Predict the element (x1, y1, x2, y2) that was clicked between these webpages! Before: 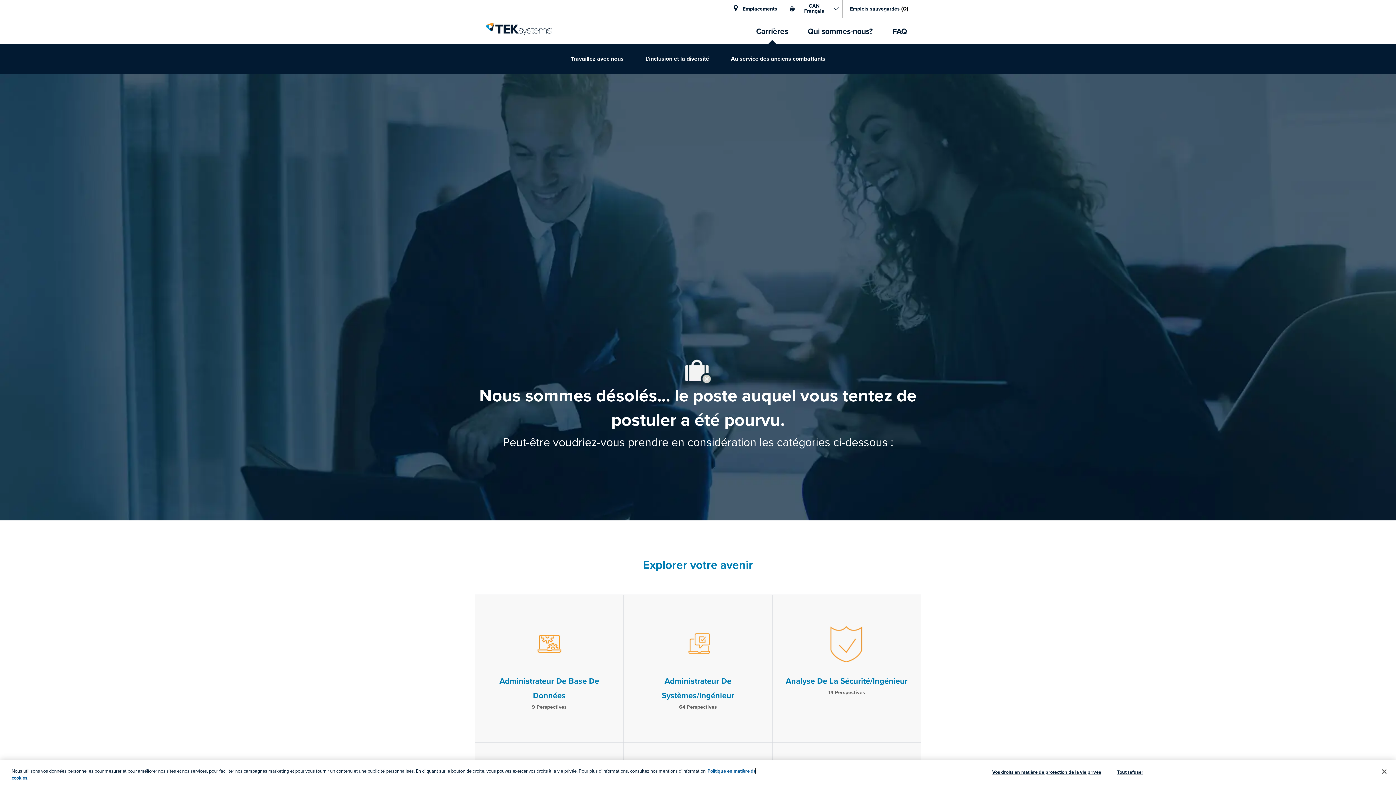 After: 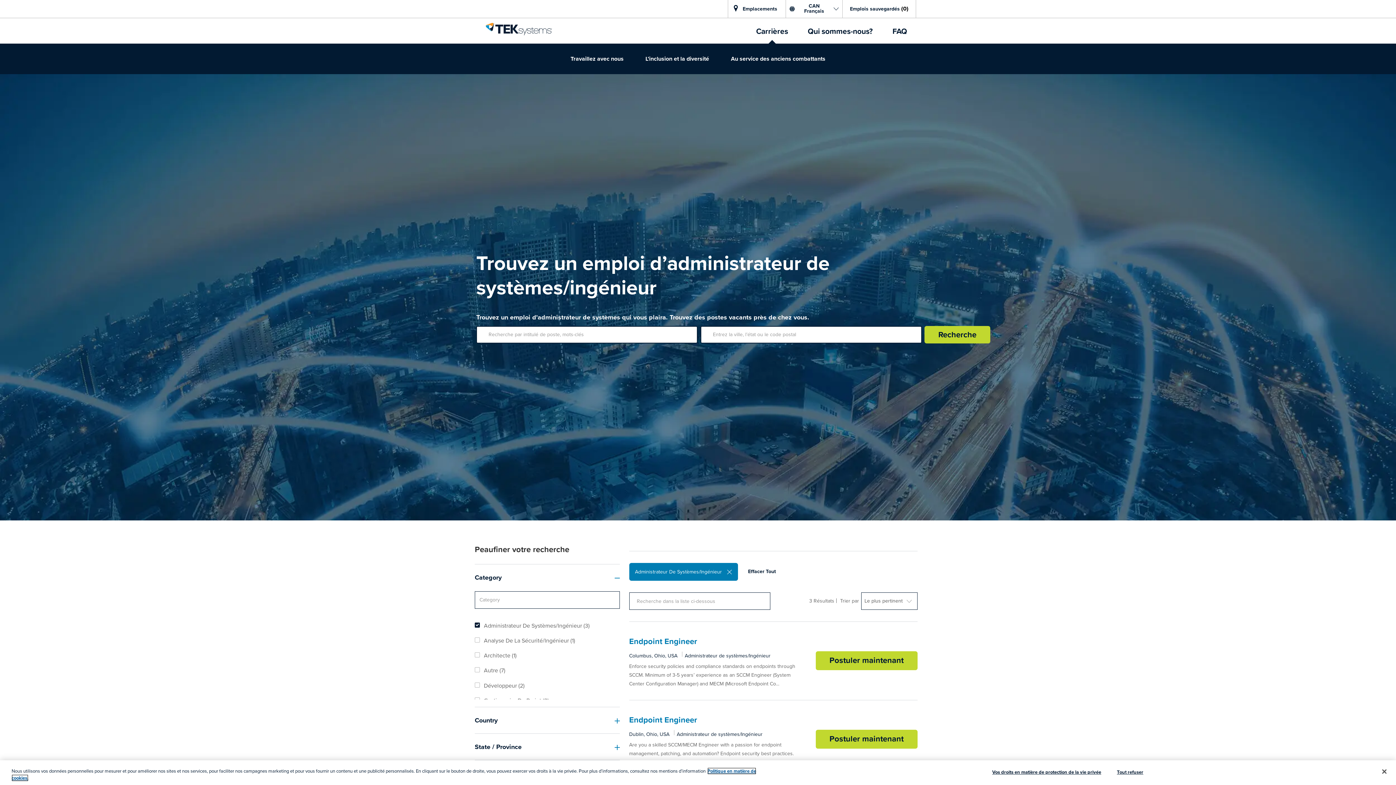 Action: label: Administrateur De Systèmes/Ingénieur

64 Perspectives bbox: (624, 595, 772, 718)